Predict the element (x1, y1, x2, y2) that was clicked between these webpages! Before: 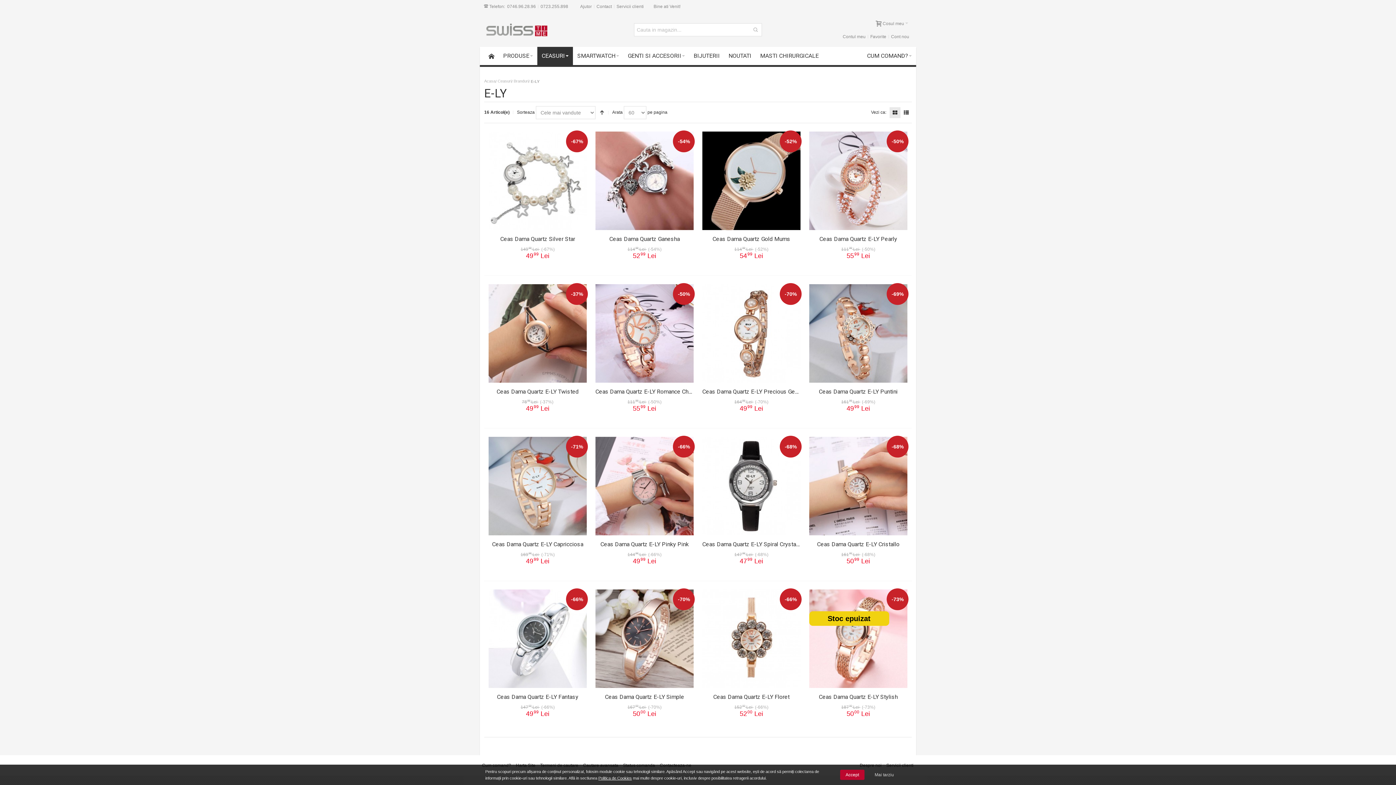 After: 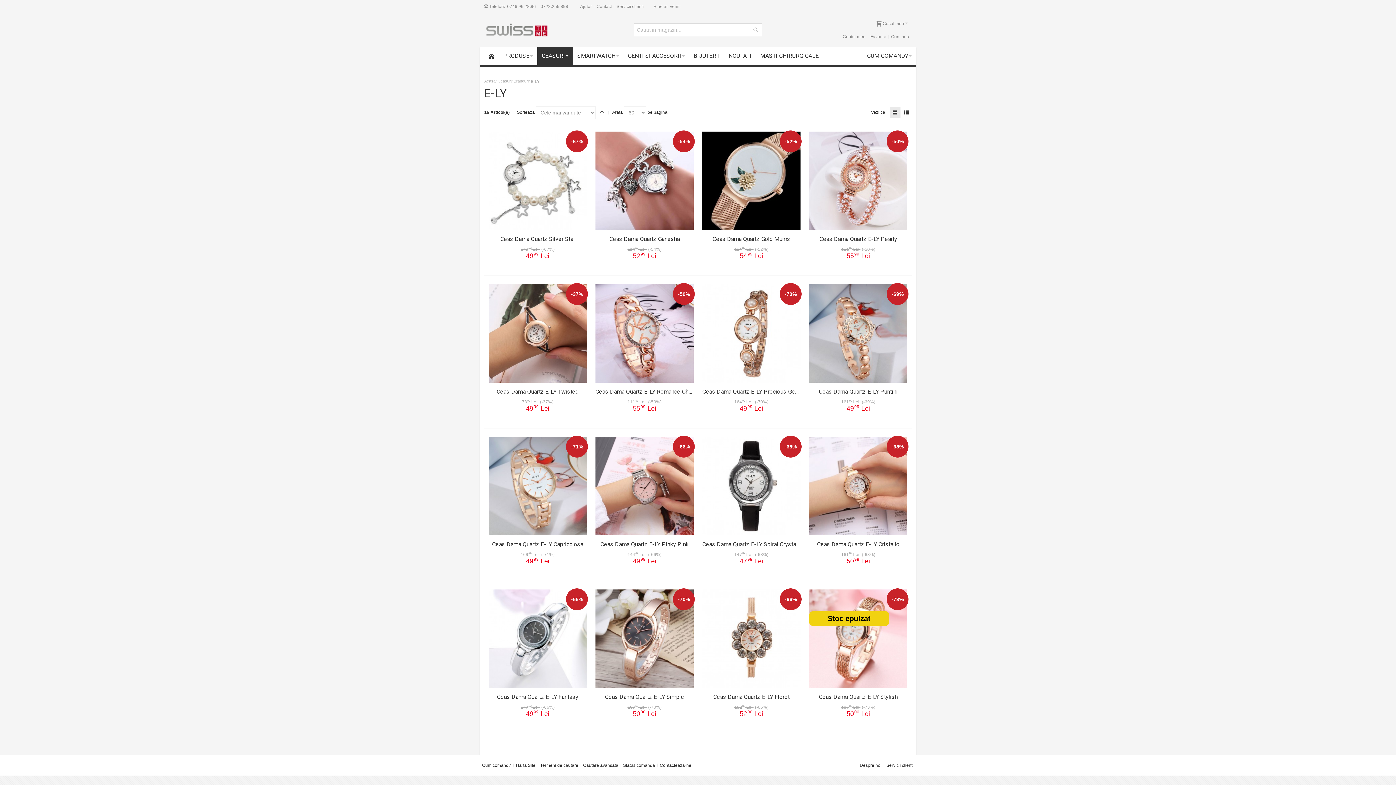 Action: bbox: (869, 770, 899, 780) label: Mai tarziu